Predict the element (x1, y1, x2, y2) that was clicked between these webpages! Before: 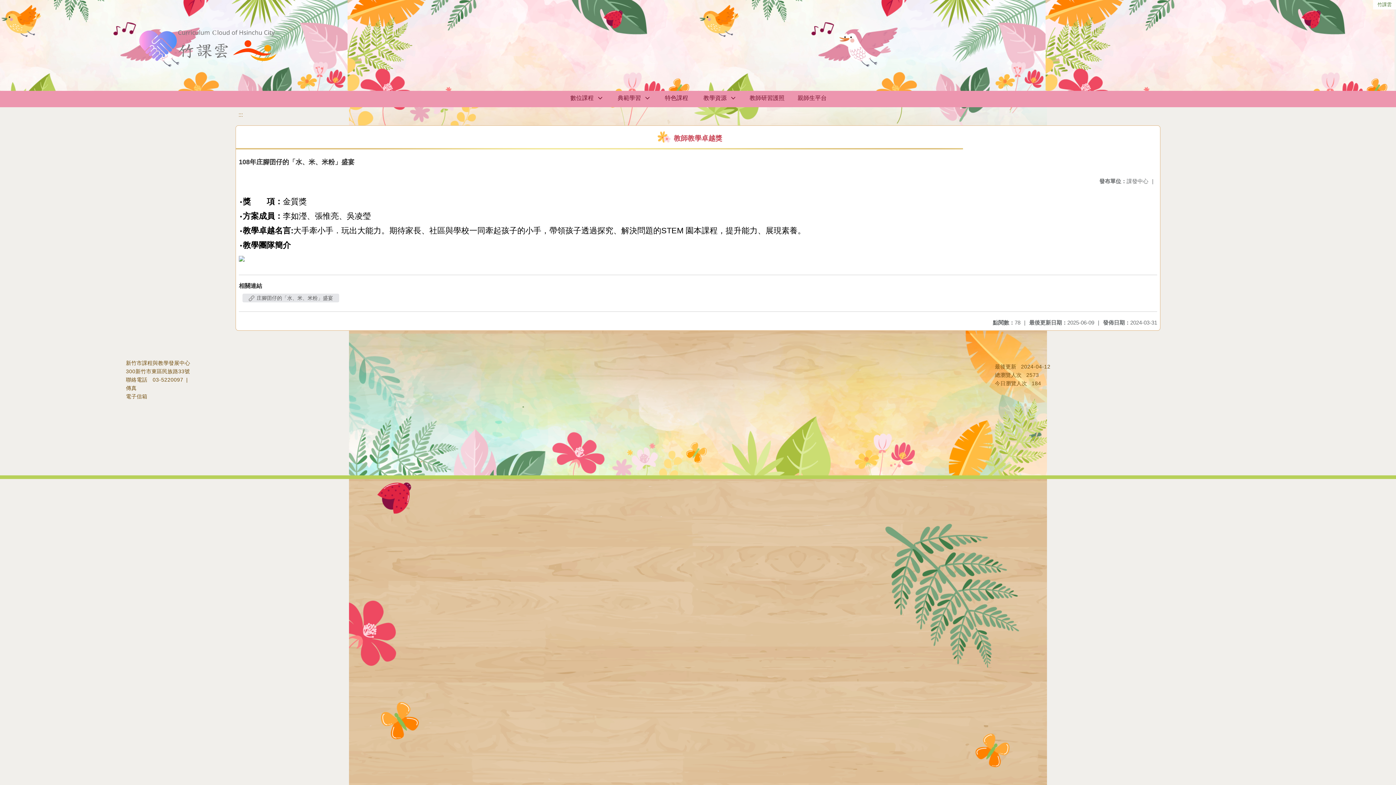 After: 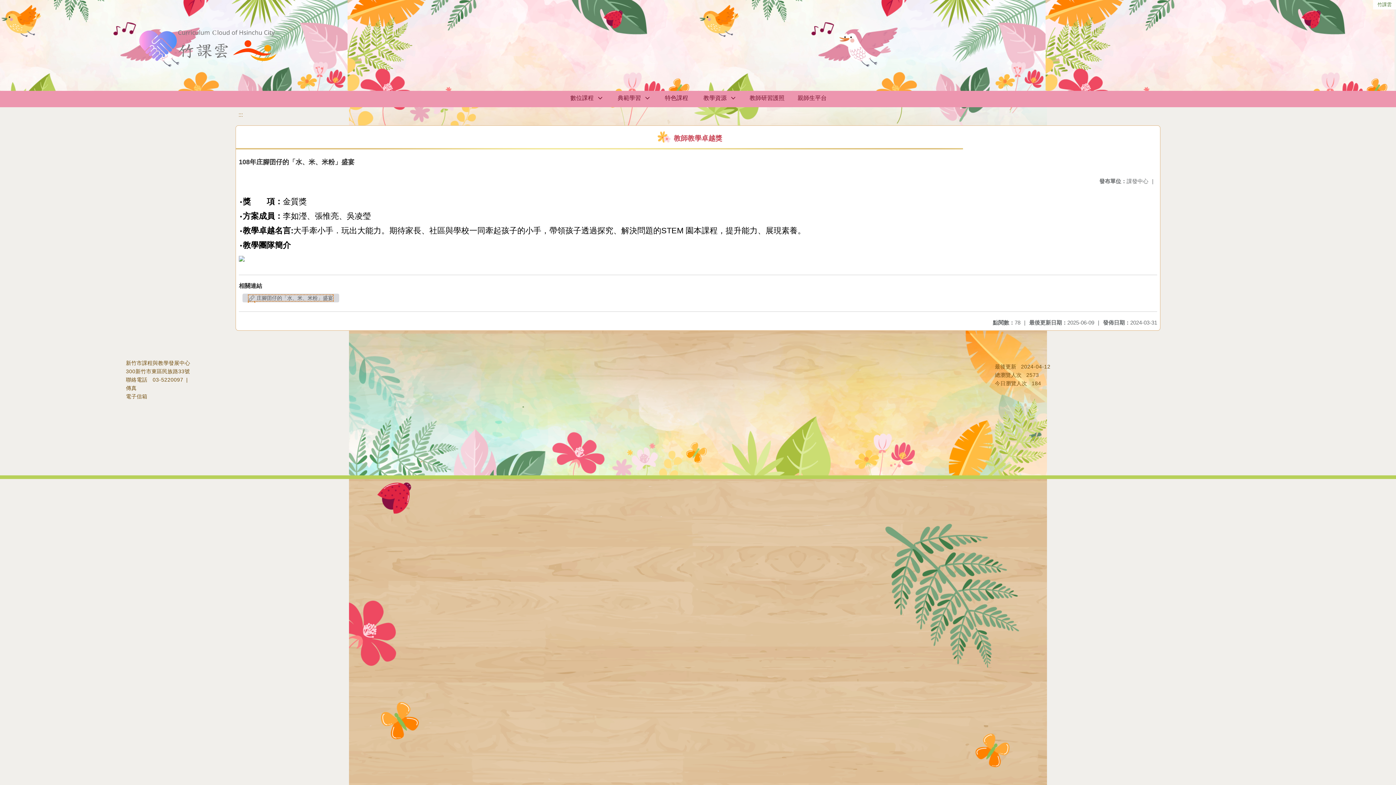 Action: label:  庄腳囝仔的「水、米、米粉」盛宴 bbox: (248, 295, 333, 301)